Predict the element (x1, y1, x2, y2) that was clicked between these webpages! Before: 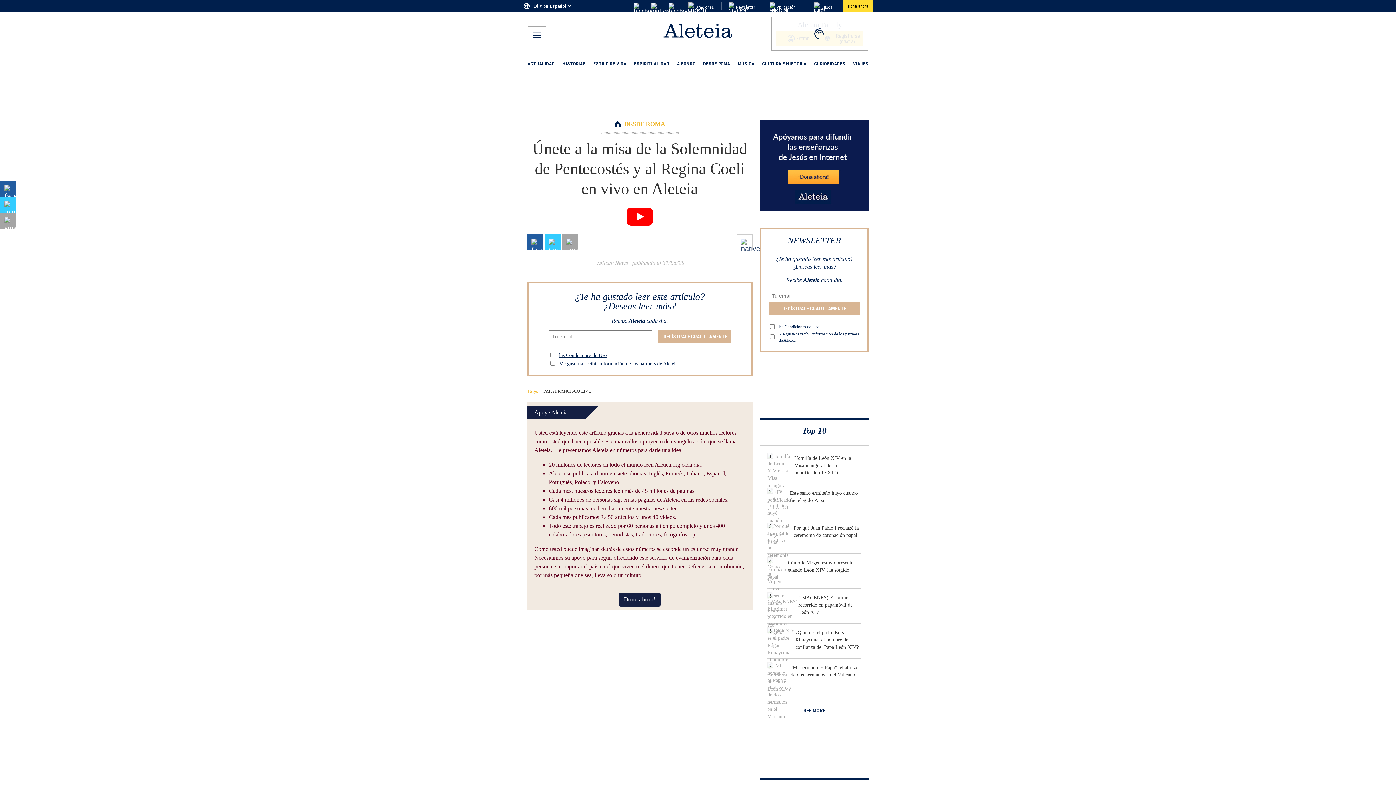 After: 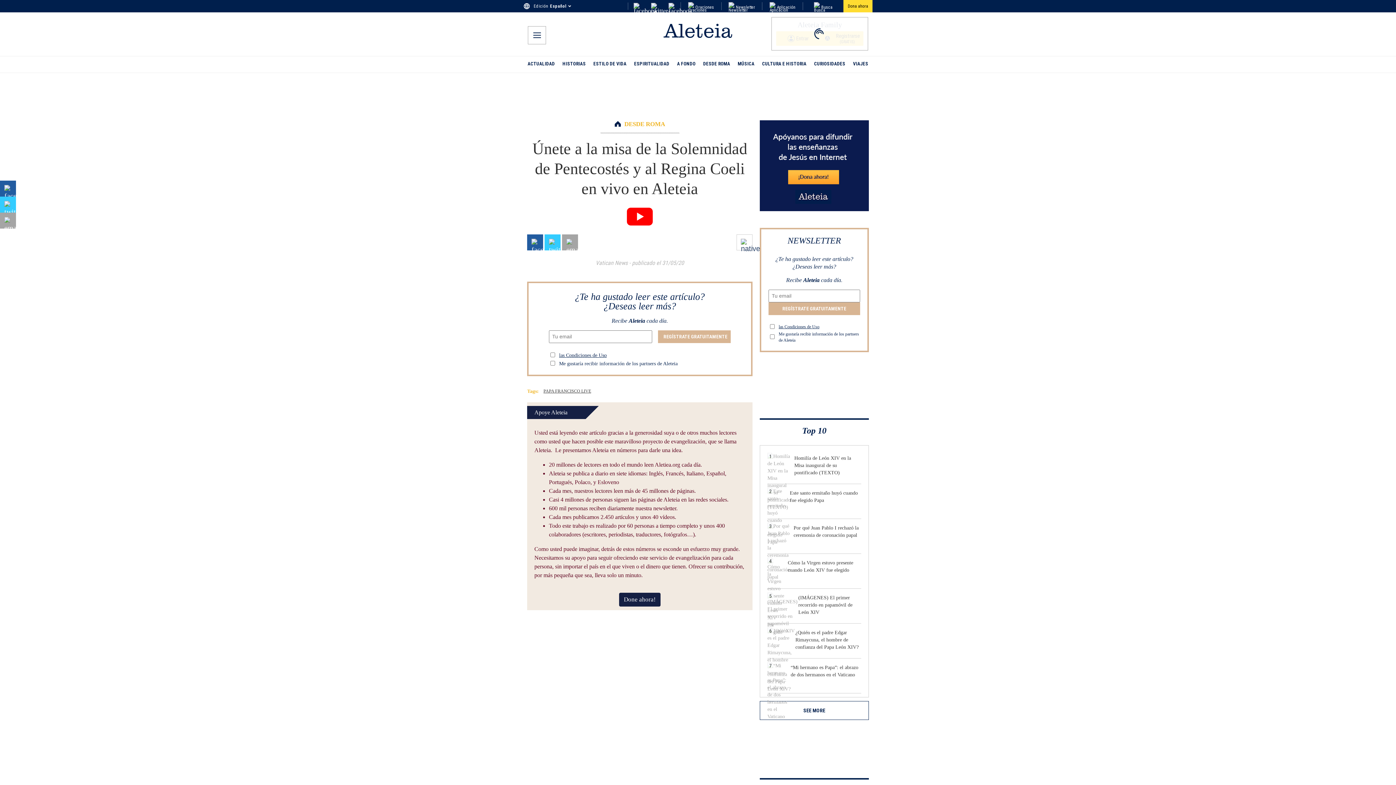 Action: bbox: (0, 180, 16, 196) label: facebook share